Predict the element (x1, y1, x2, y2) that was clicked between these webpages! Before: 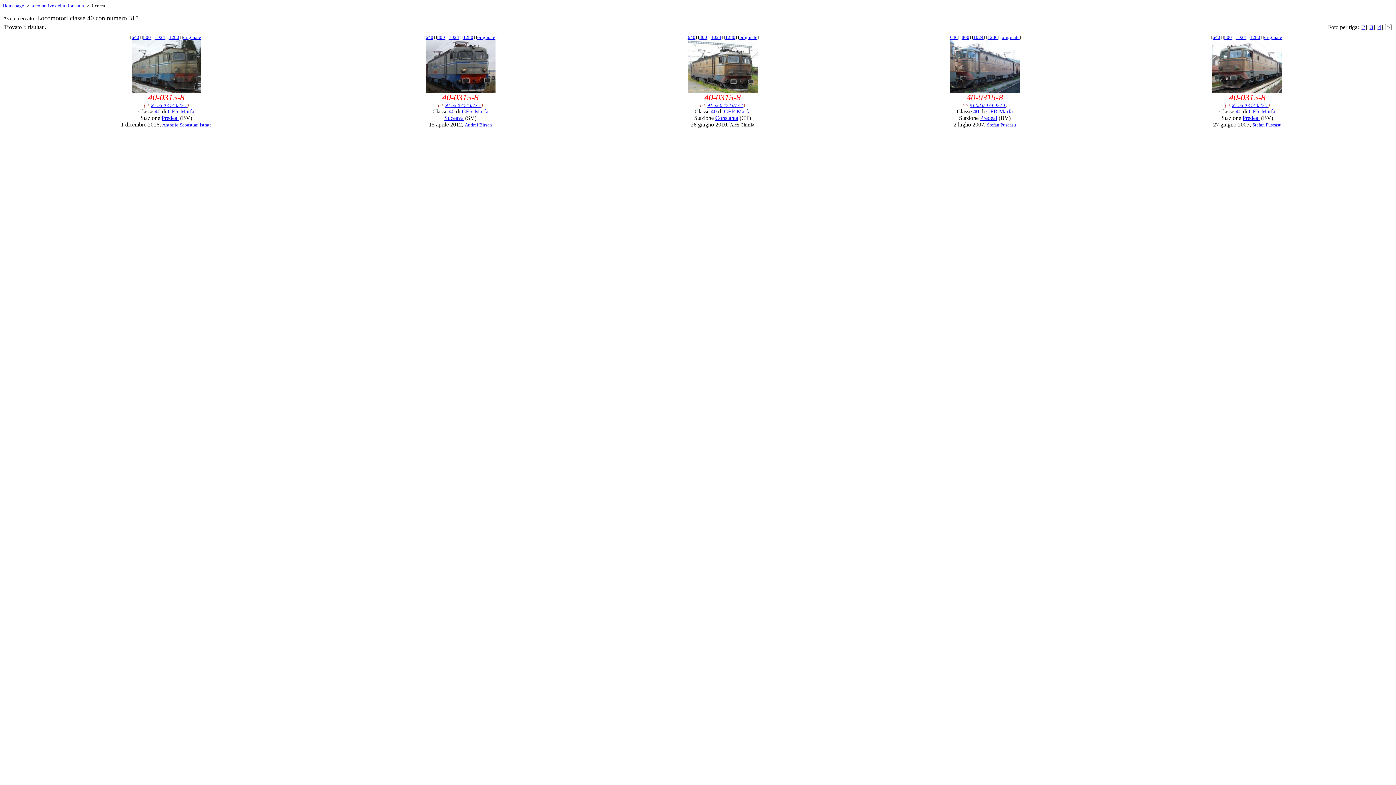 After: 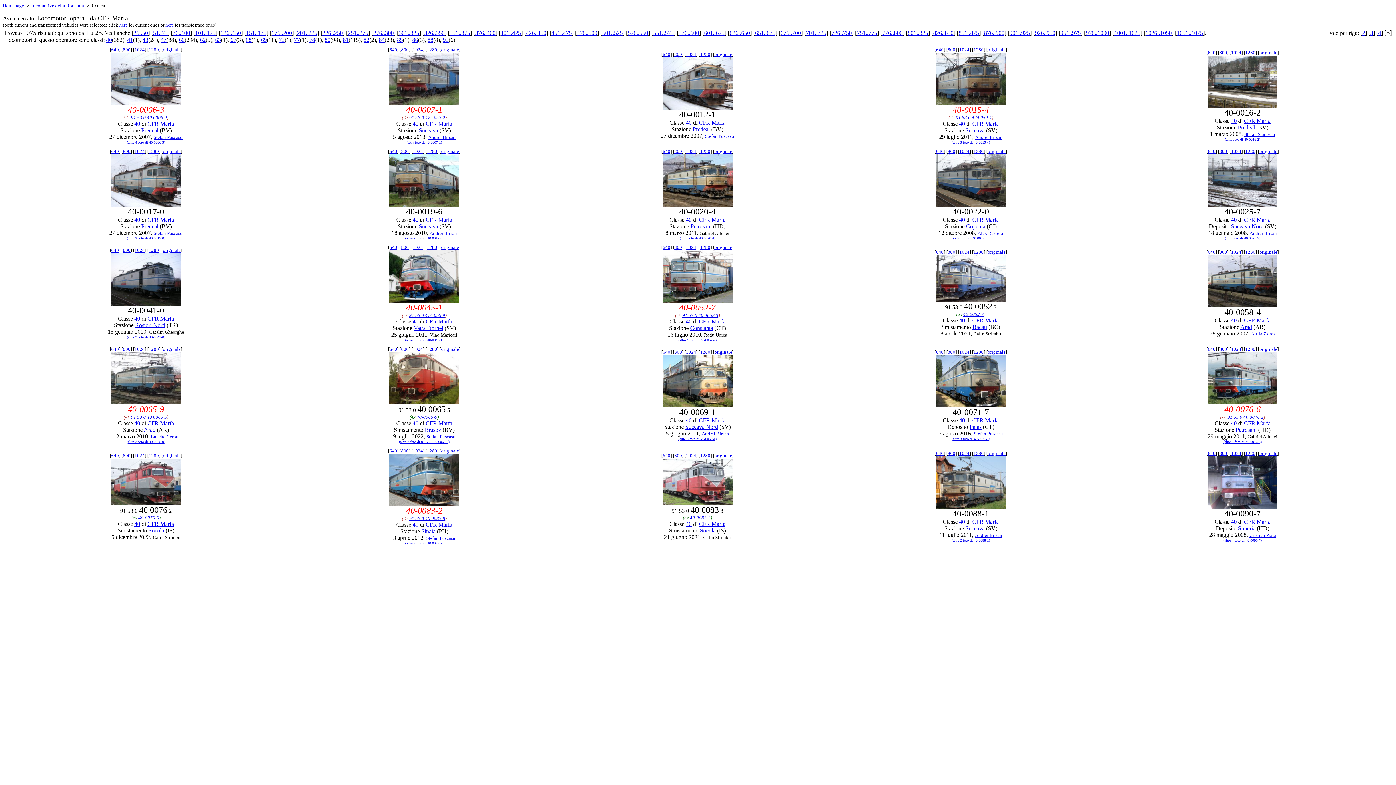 Action: label: CFR Marfa bbox: (1249, 108, 1275, 114)